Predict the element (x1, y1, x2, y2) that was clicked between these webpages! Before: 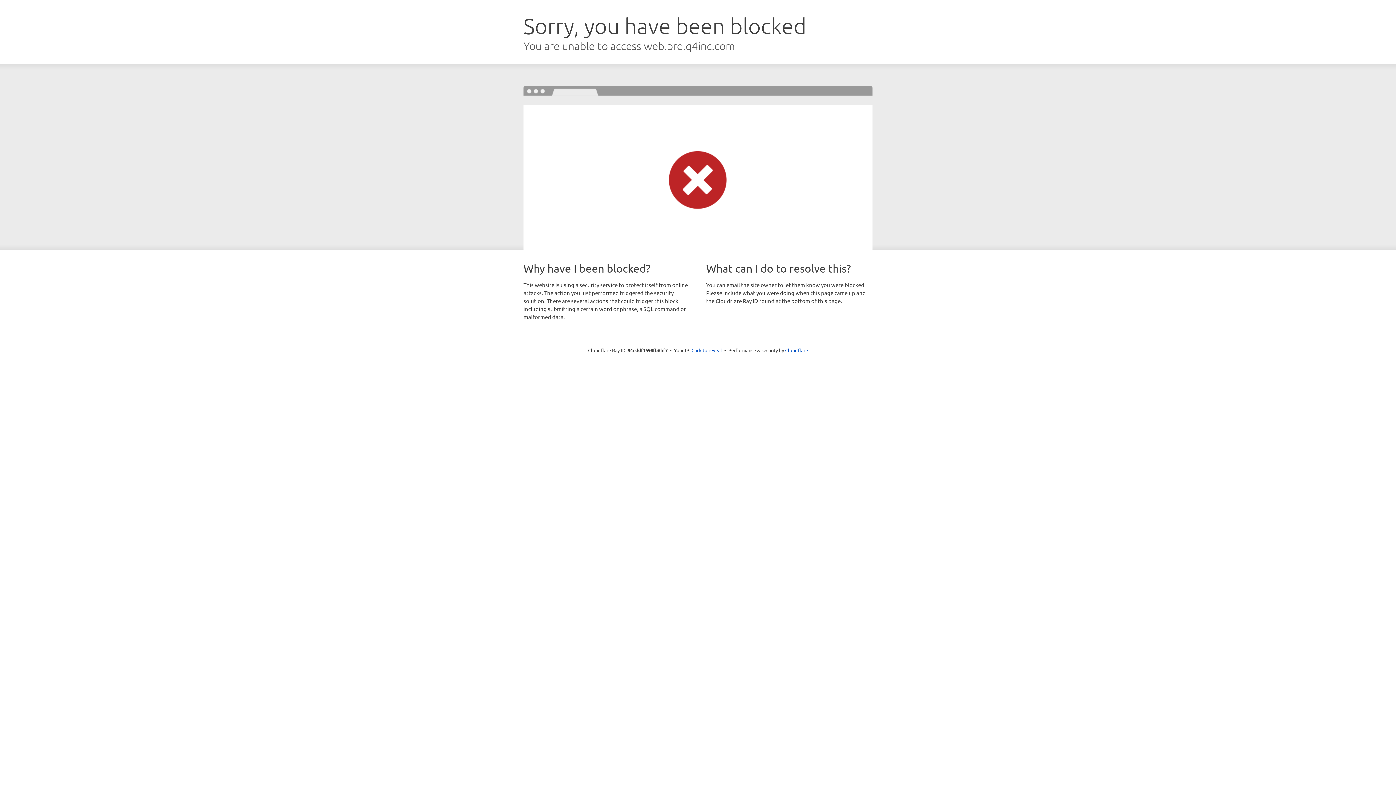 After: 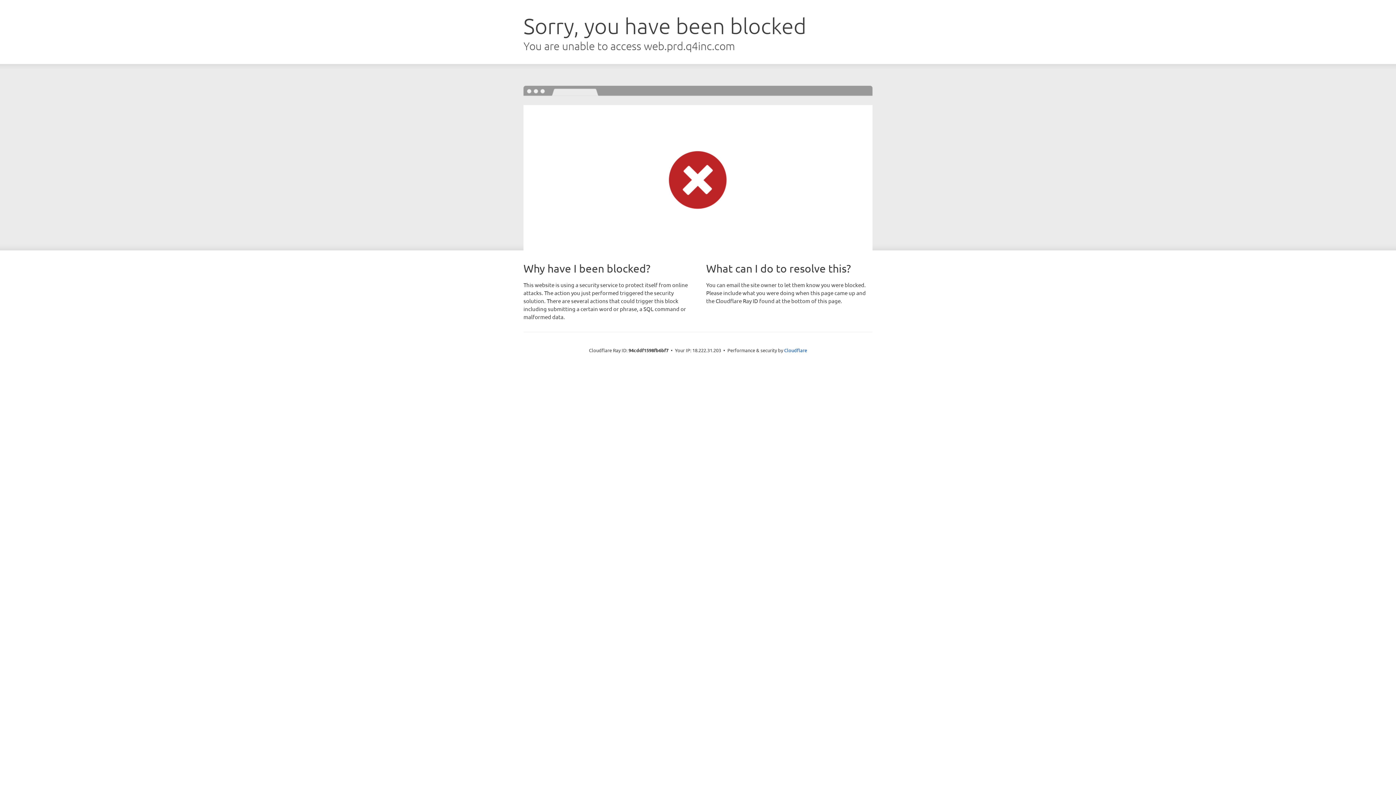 Action: label: Click to reveal bbox: (691, 346, 722, 353)